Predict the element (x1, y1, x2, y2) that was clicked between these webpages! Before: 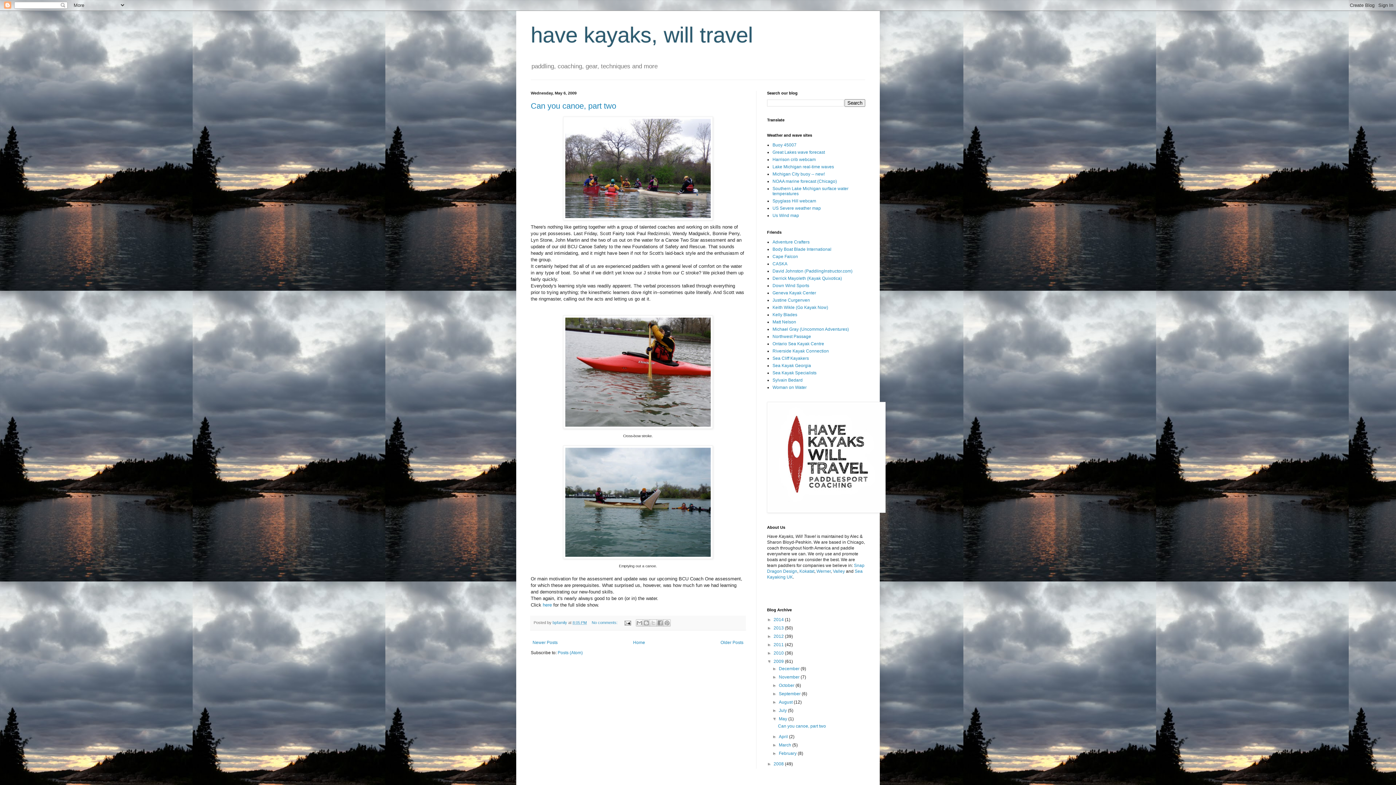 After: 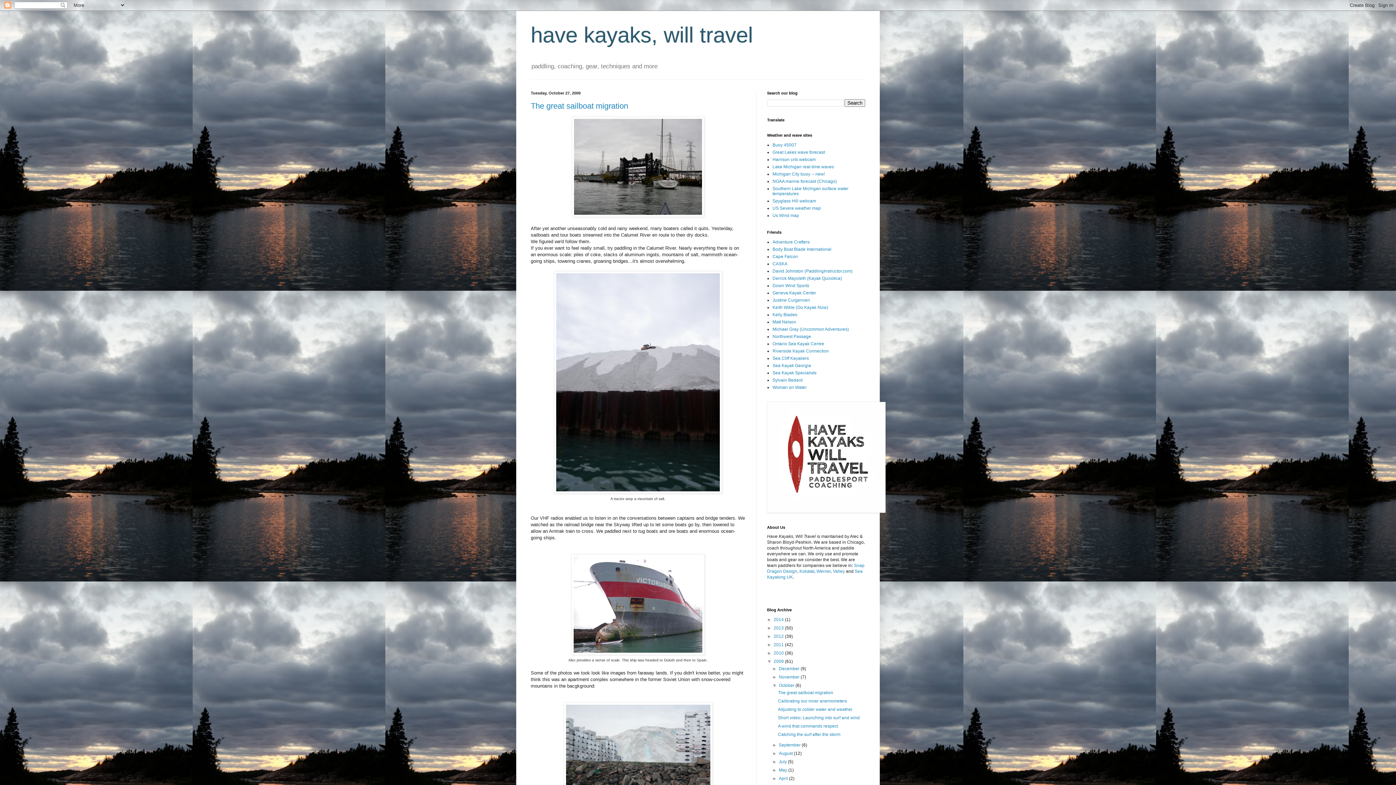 Action: bbox: (779, 683, 795, 688) label: October 